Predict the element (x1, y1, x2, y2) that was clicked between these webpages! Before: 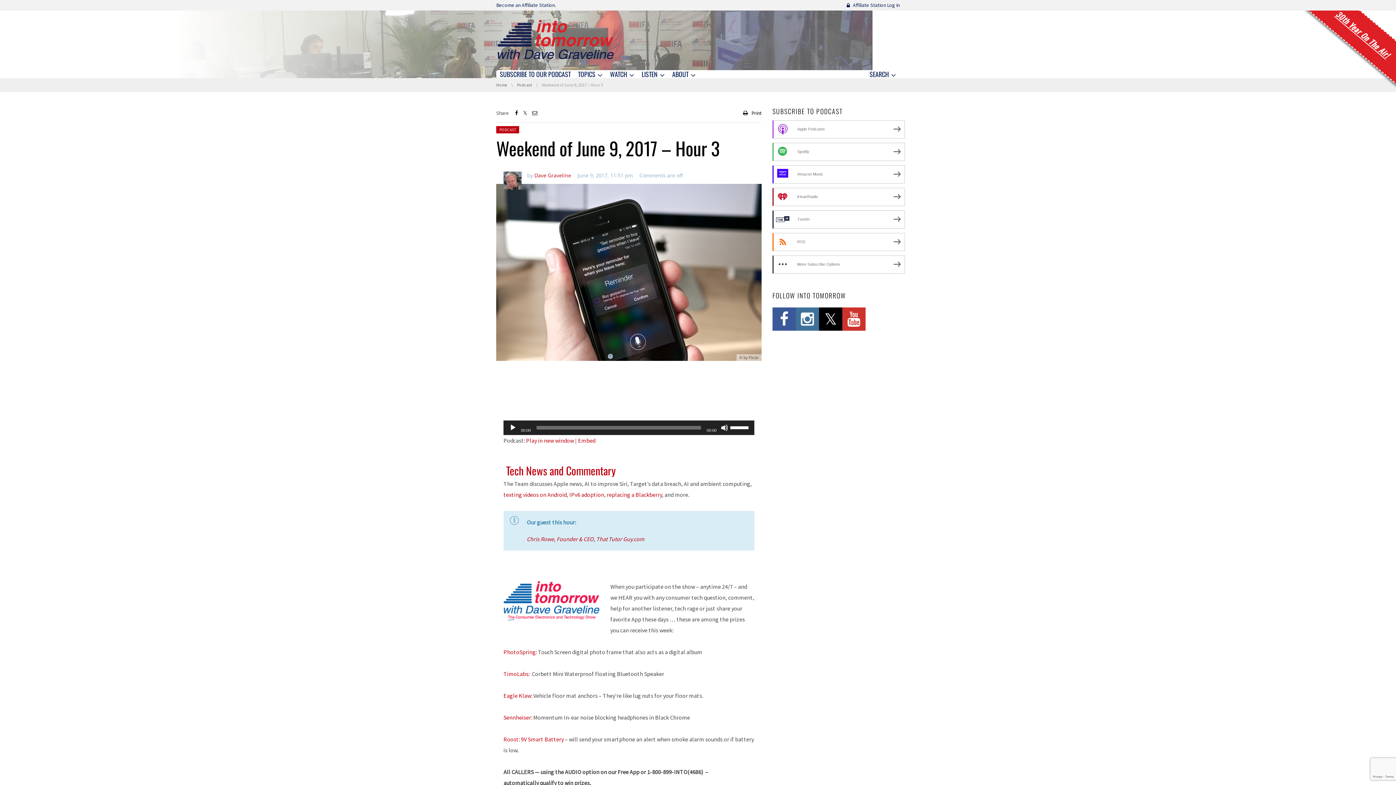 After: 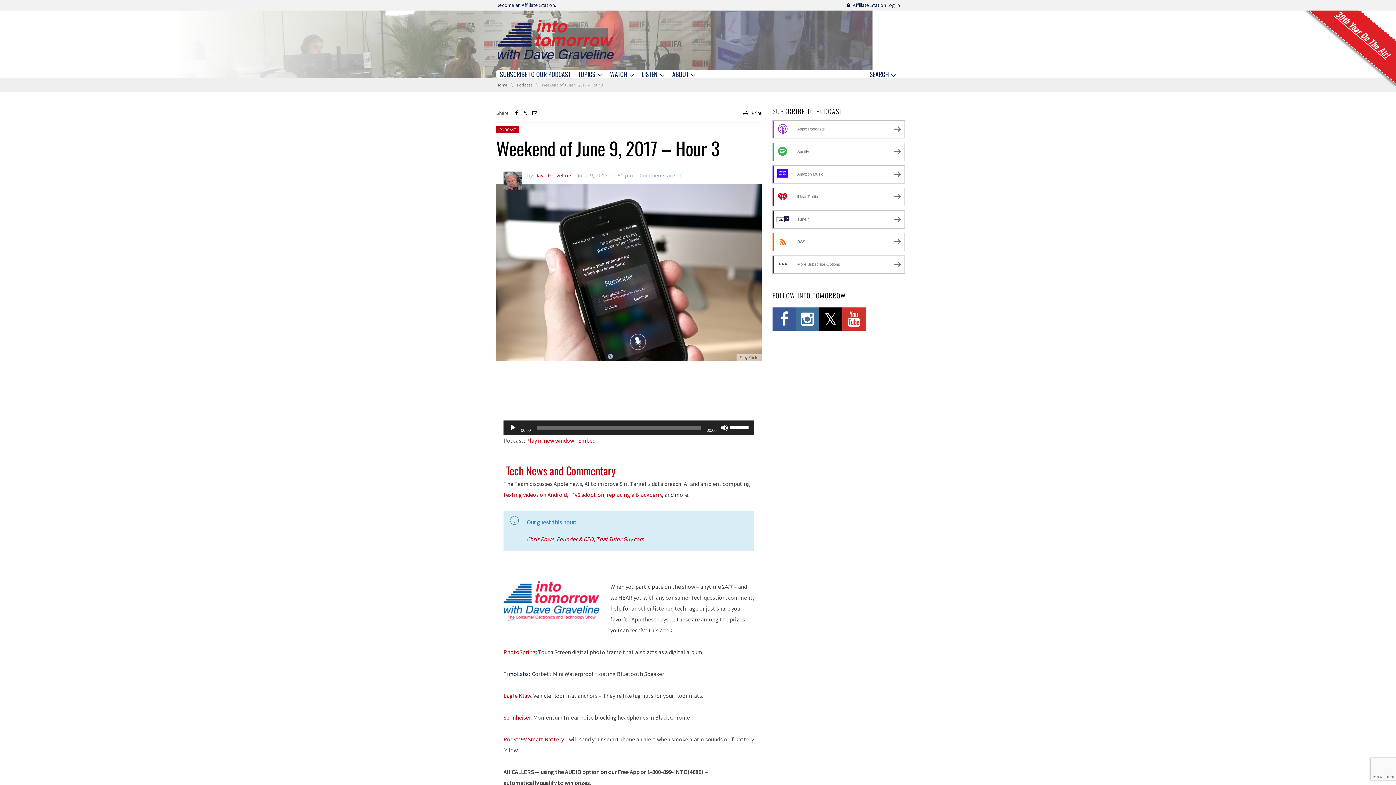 Action: bbox: (503, 670, 529, 677) label: TimoLabs: